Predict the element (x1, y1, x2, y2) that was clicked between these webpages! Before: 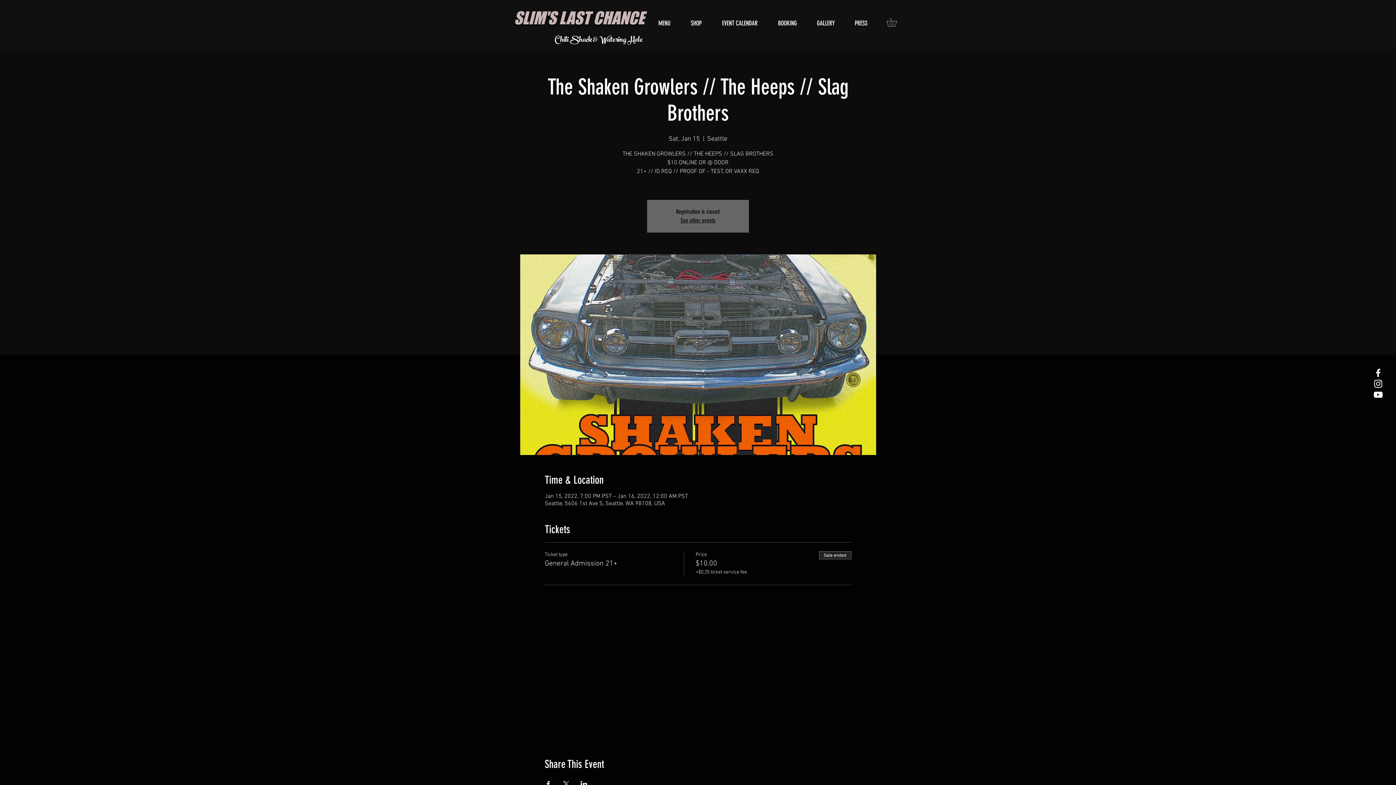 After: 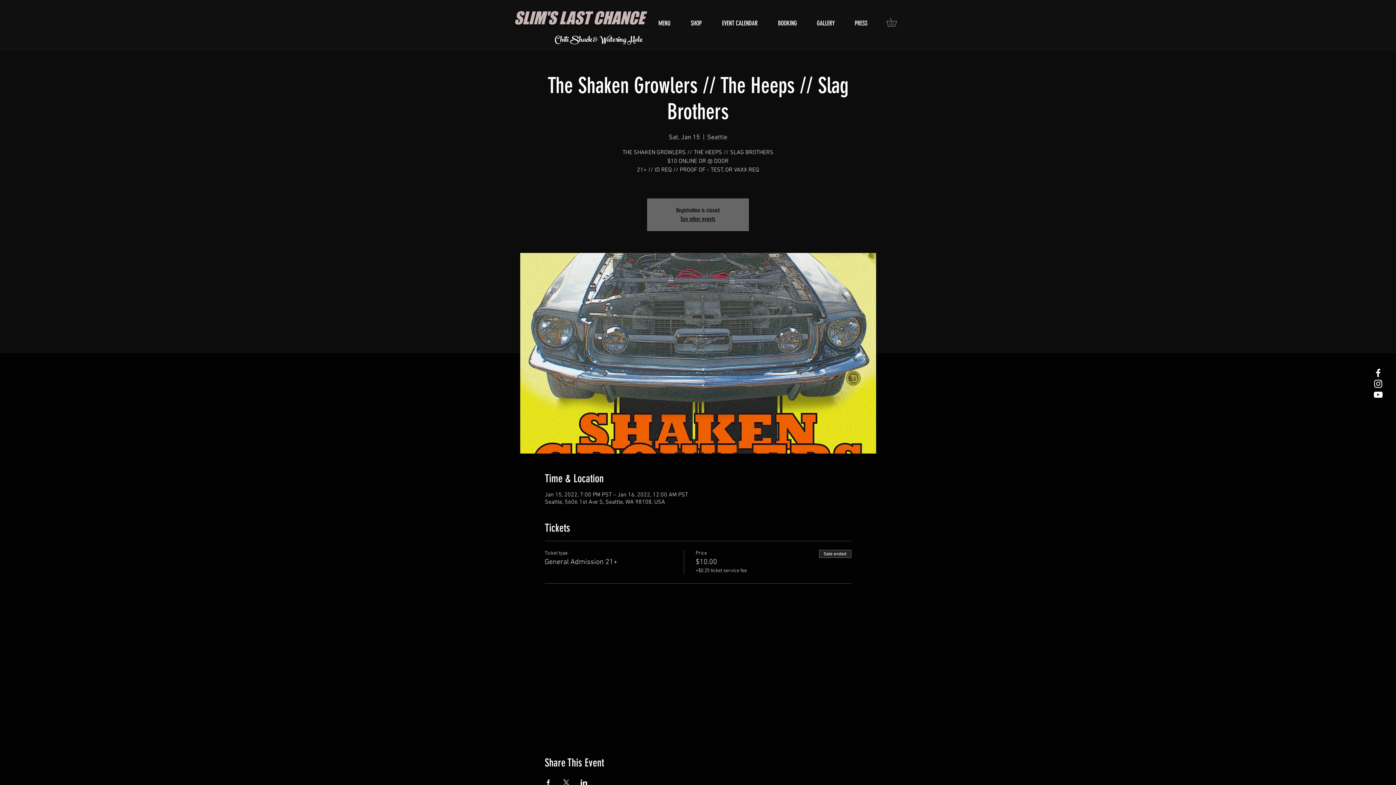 Action: label: Share event on LinkedIn bbox: (580, 781, 587, 787)